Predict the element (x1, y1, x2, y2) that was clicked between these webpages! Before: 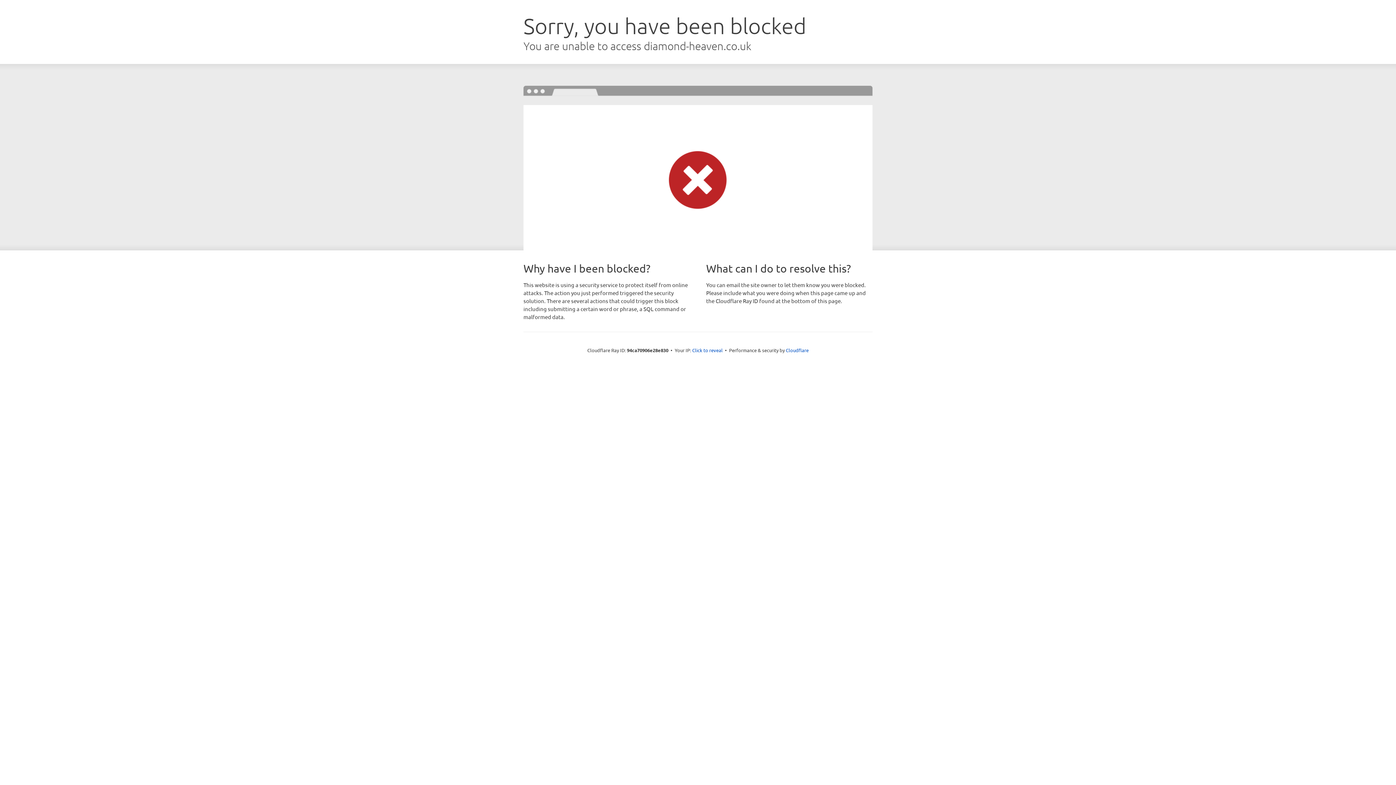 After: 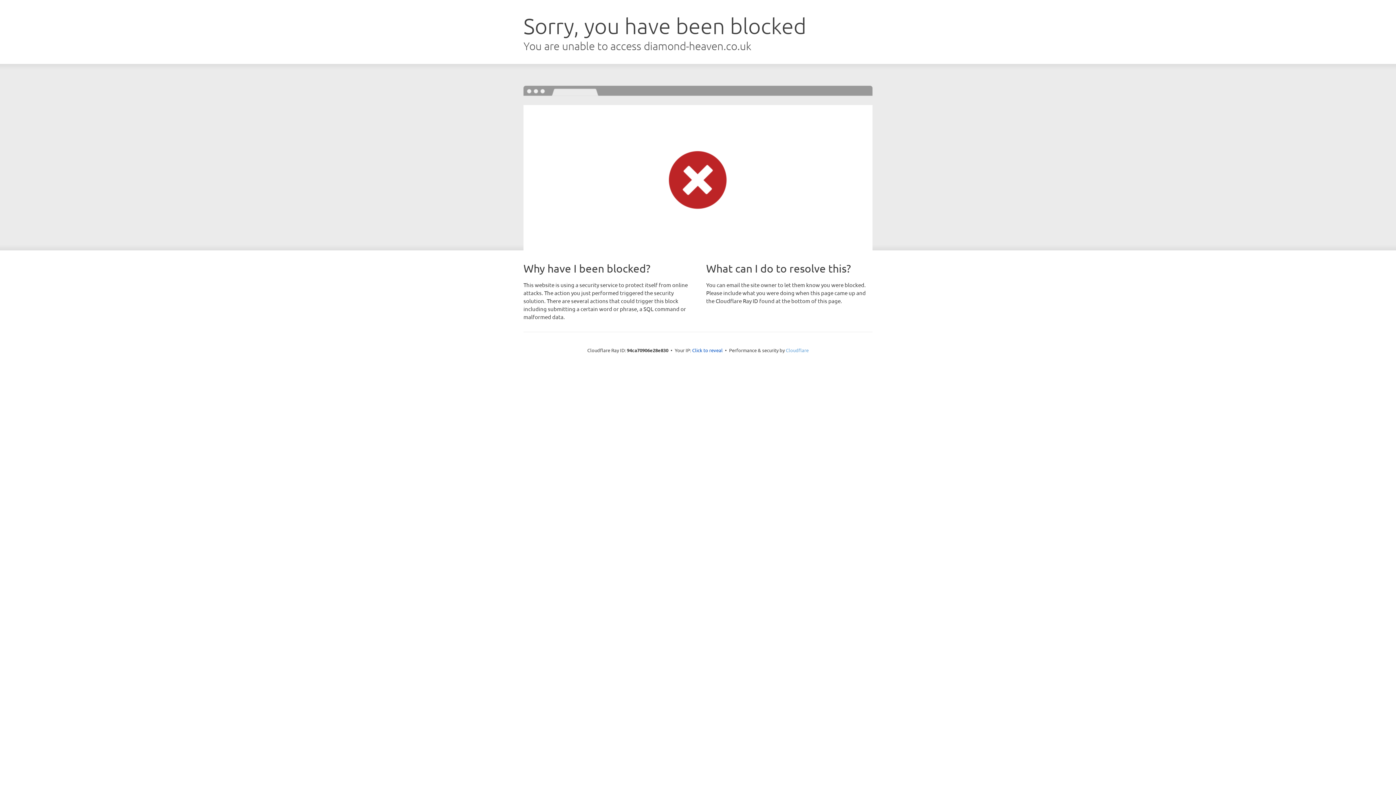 Action: bbox: (786, 347, 808, 353) label: Cloudflare